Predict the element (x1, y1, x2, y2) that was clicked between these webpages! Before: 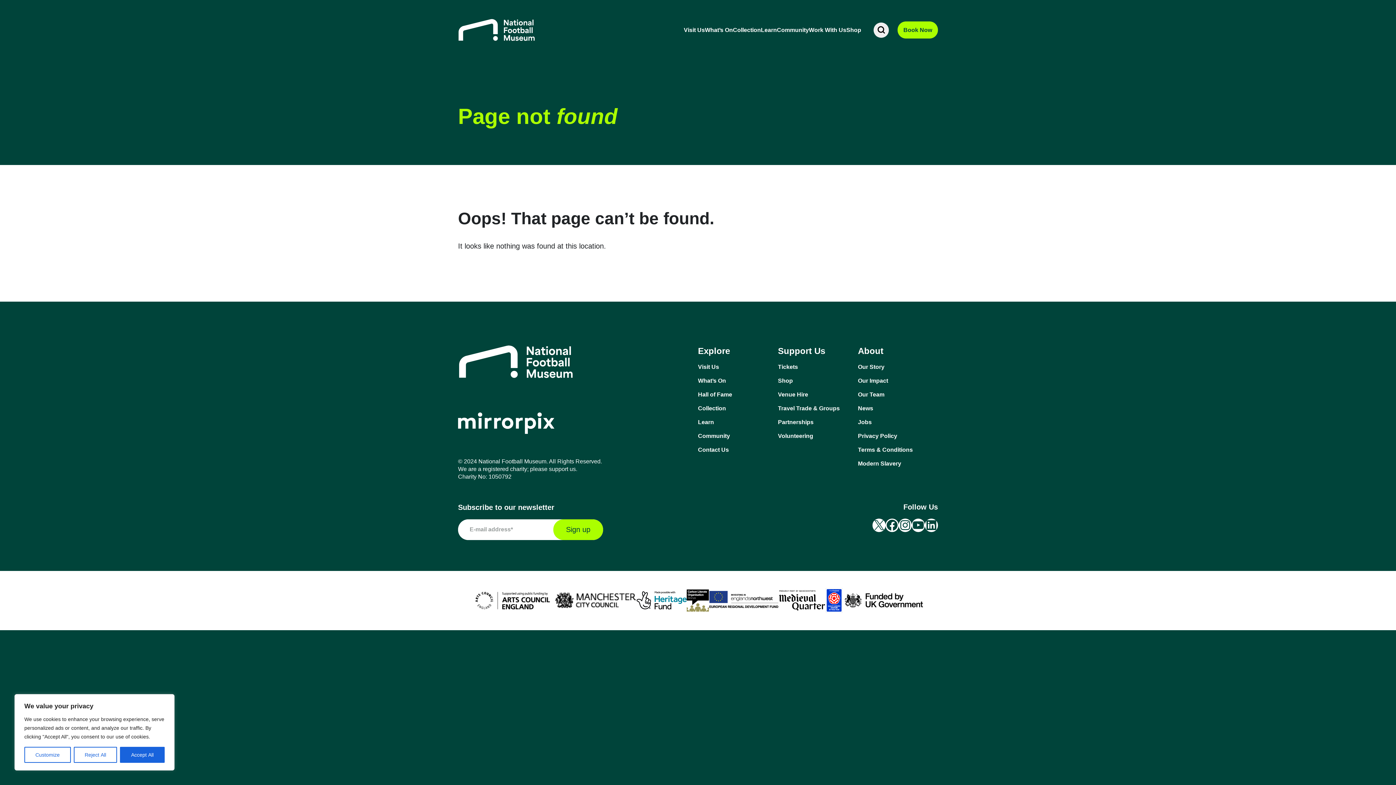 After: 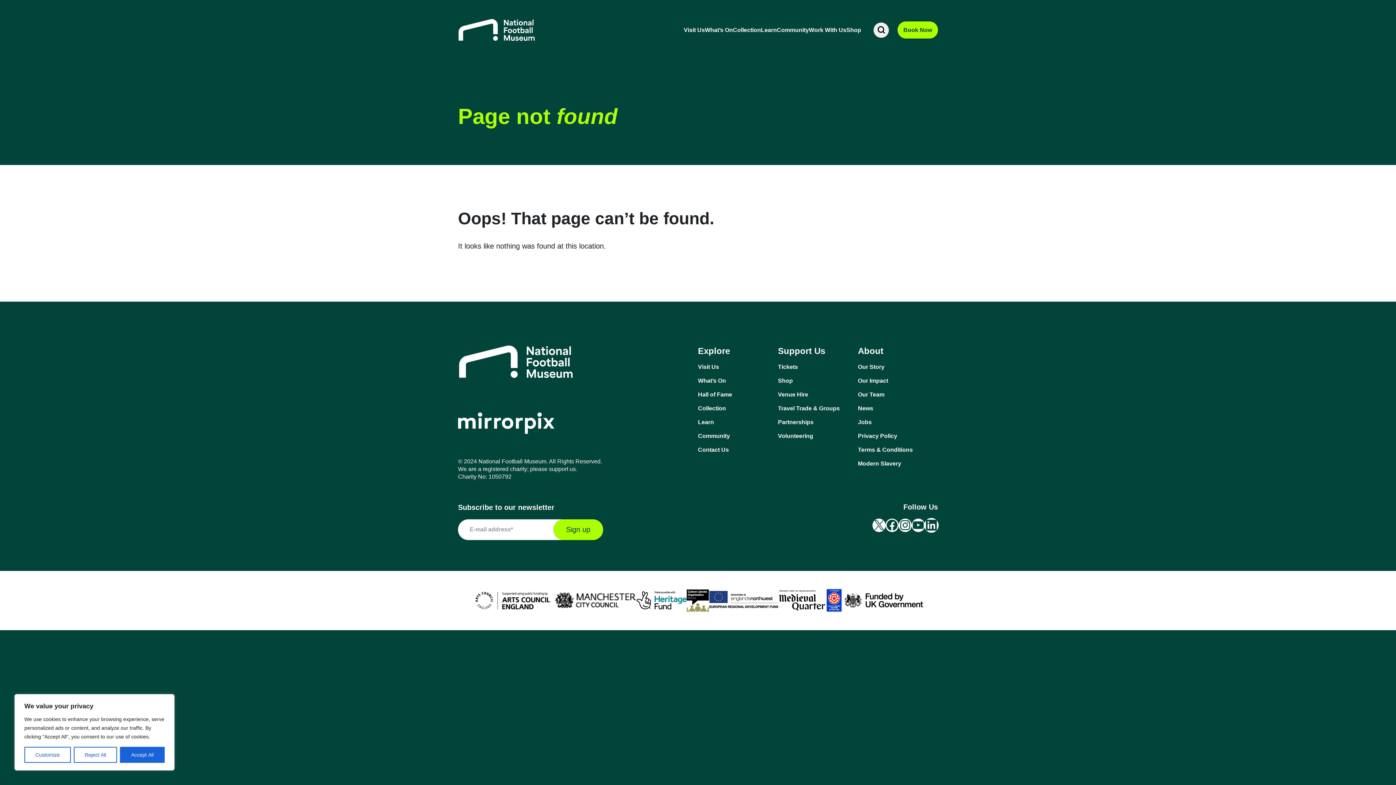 Action: label: LinkedIn bbox: (925, 518, 938, 532)